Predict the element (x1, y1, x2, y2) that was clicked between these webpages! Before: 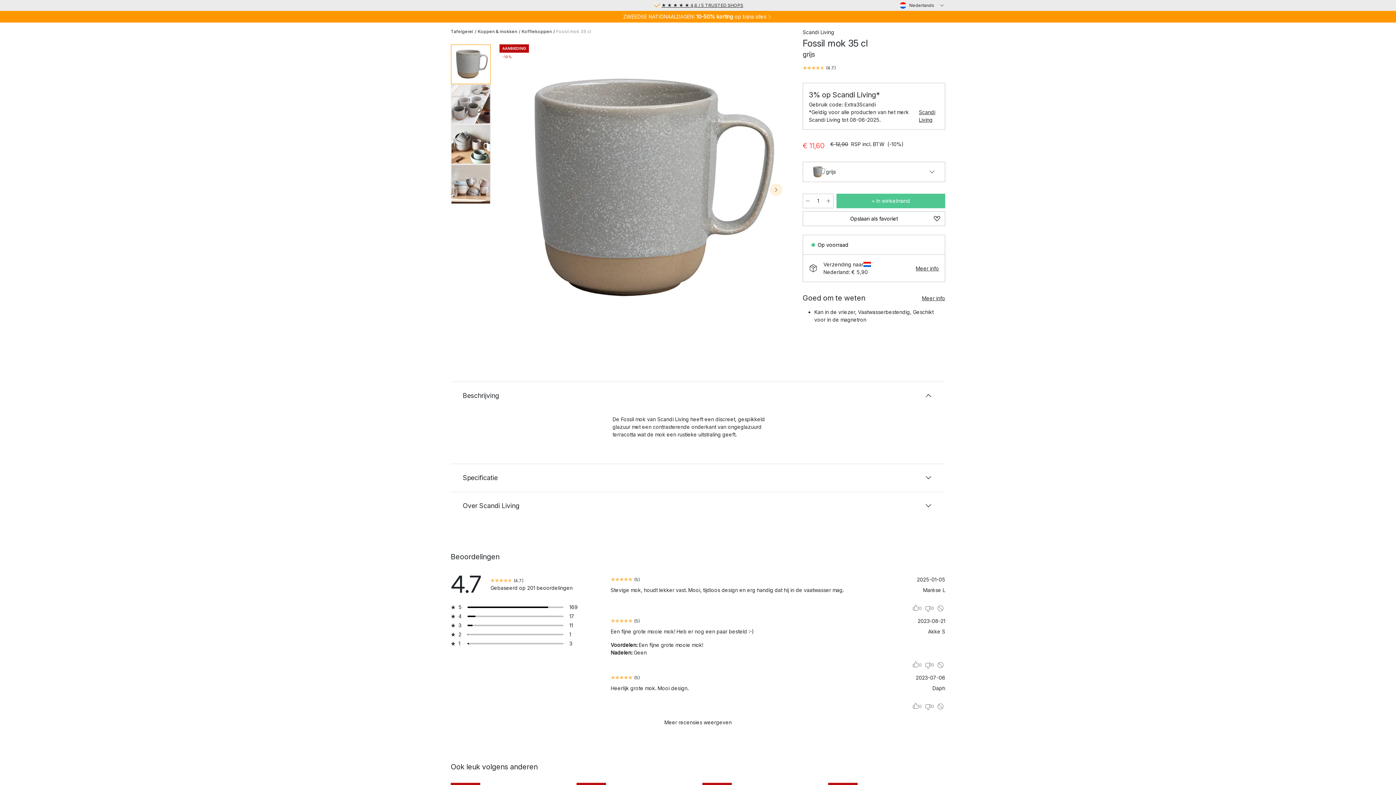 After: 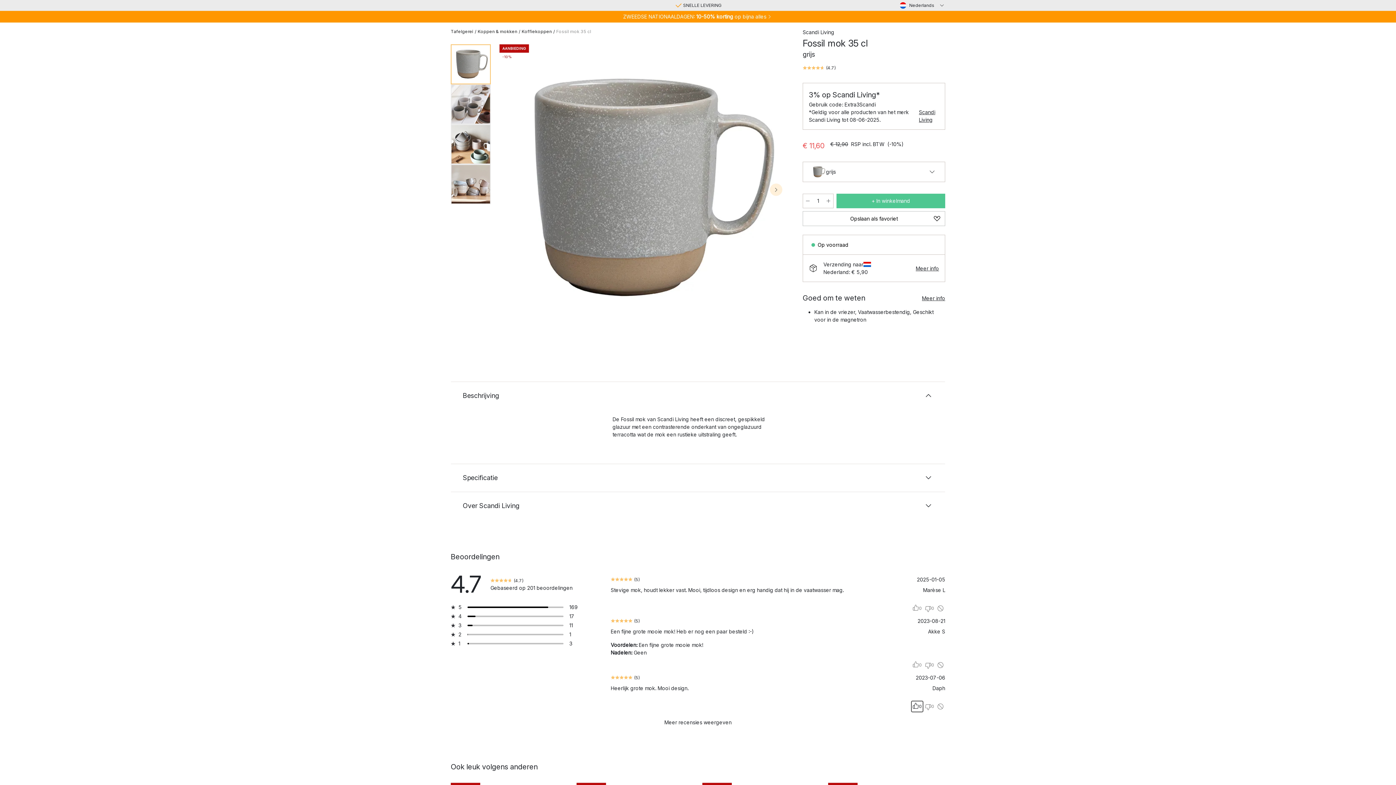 Action: label: Upvote bbox: (911, 701, 923, 712)